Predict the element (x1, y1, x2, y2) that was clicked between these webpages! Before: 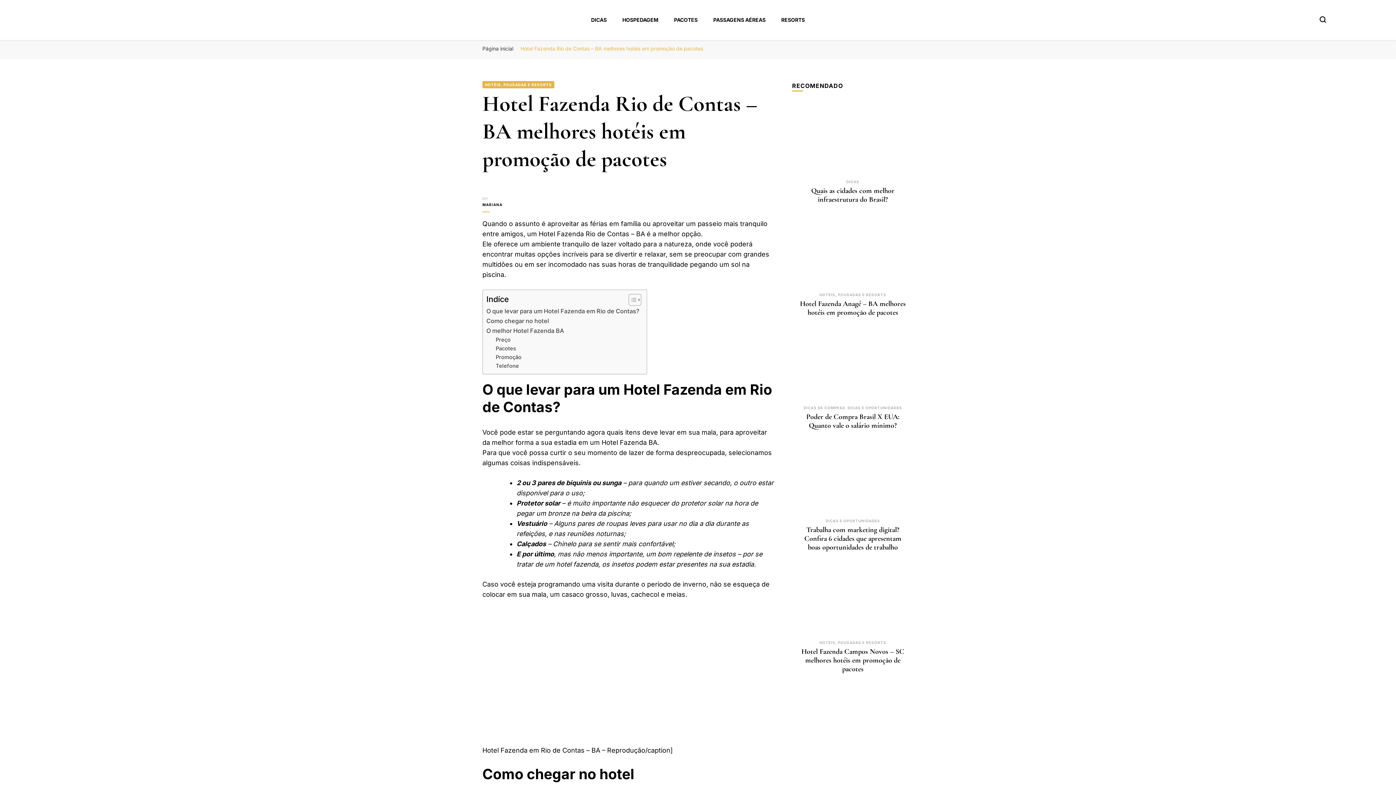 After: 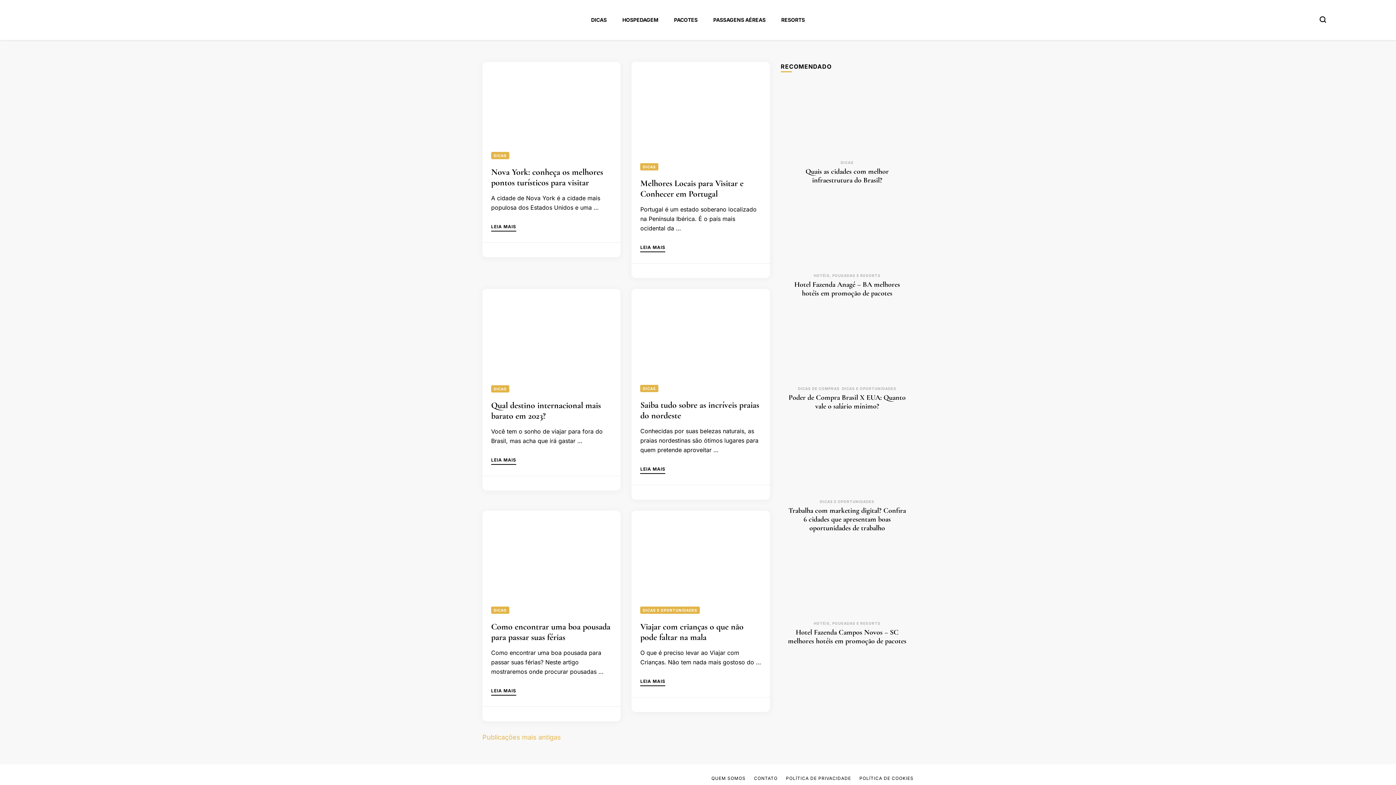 Action: label: Página inicial bbox: (482, 45, 513, 51)